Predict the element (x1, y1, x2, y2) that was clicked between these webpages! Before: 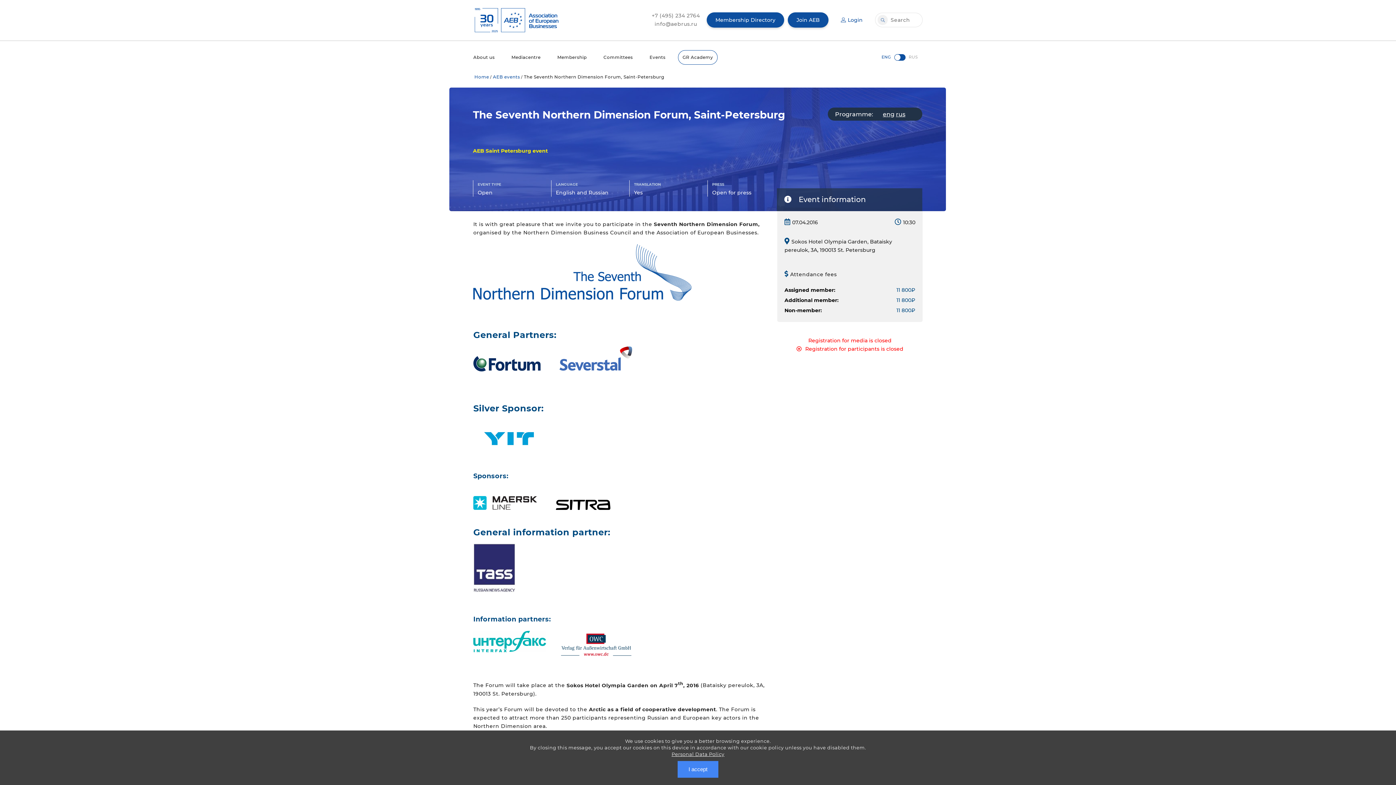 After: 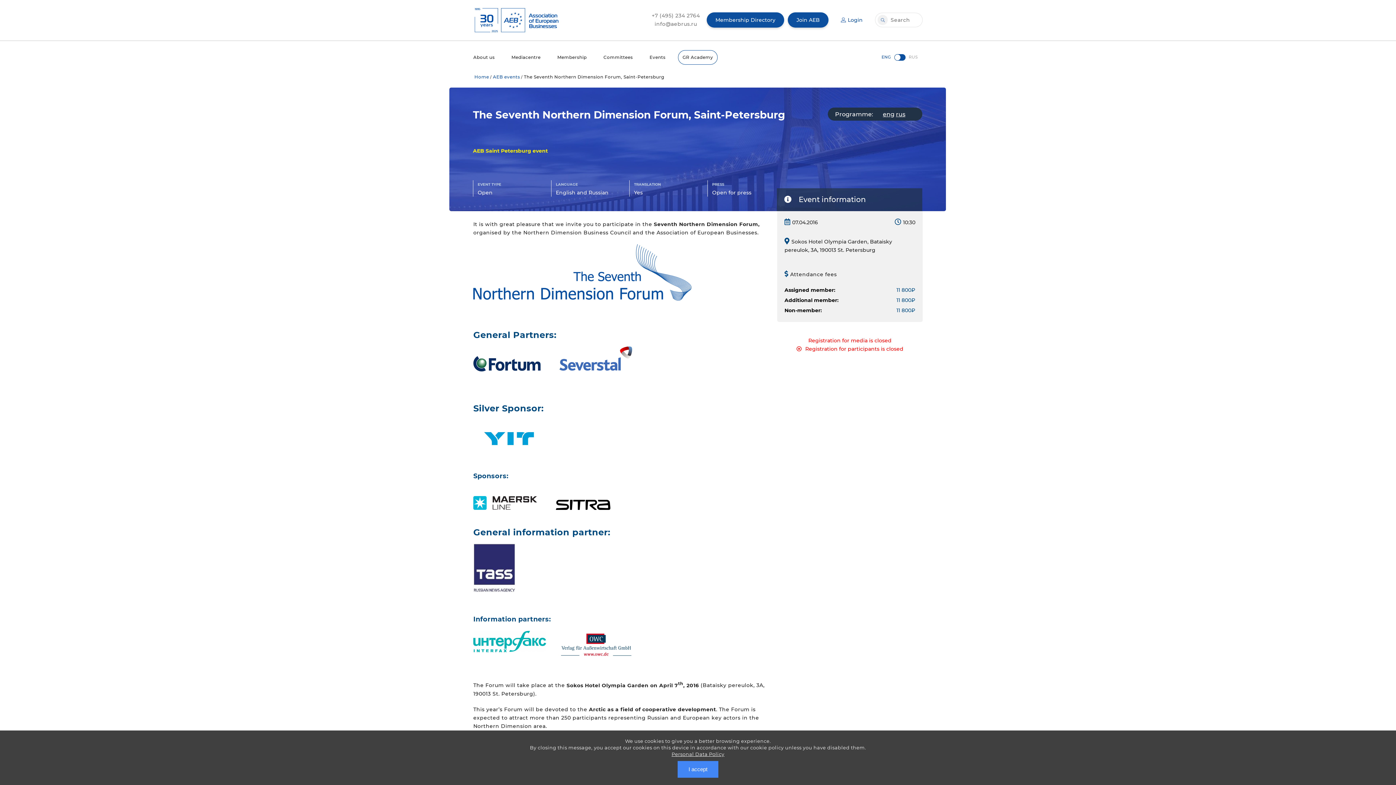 Action: bbox: (777, 345, 922, 353) label: Registration for participants is closed